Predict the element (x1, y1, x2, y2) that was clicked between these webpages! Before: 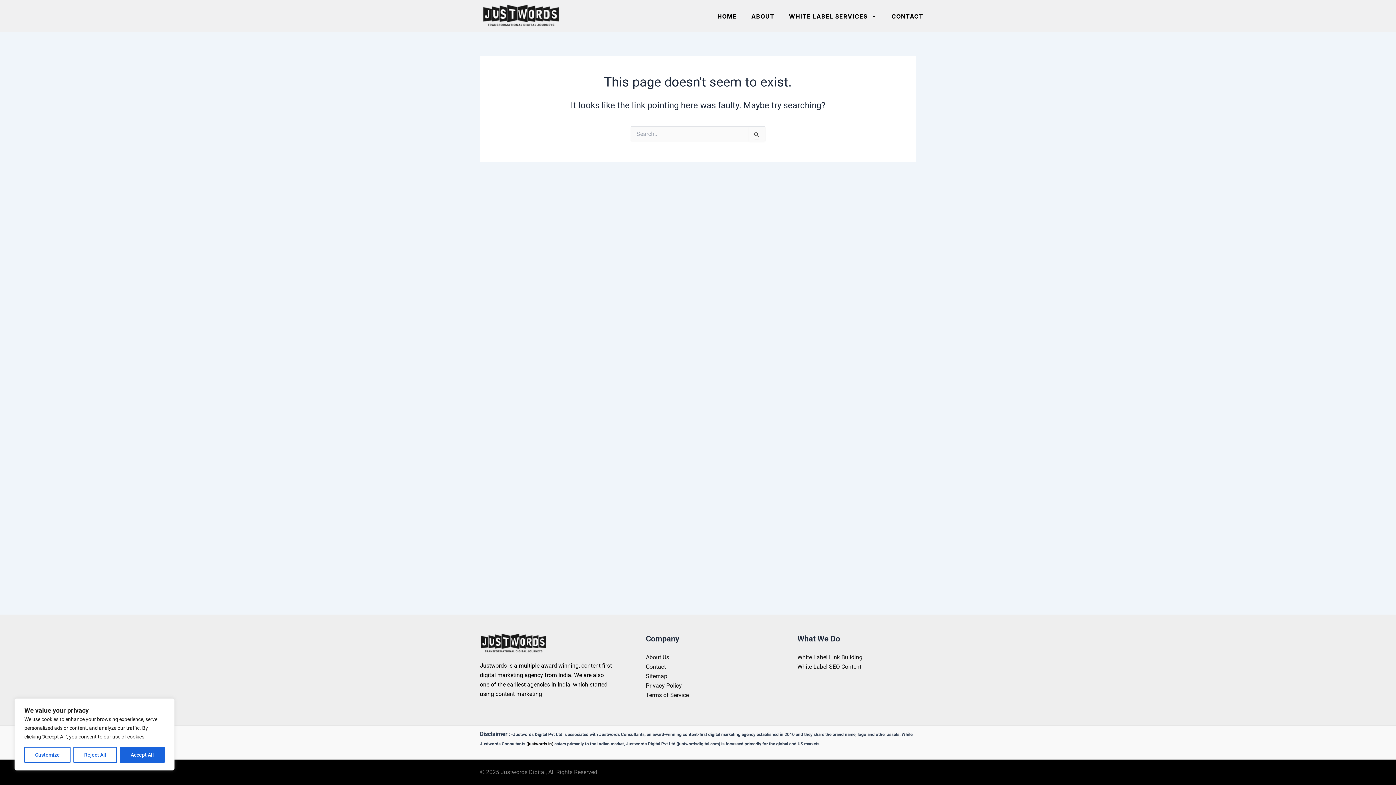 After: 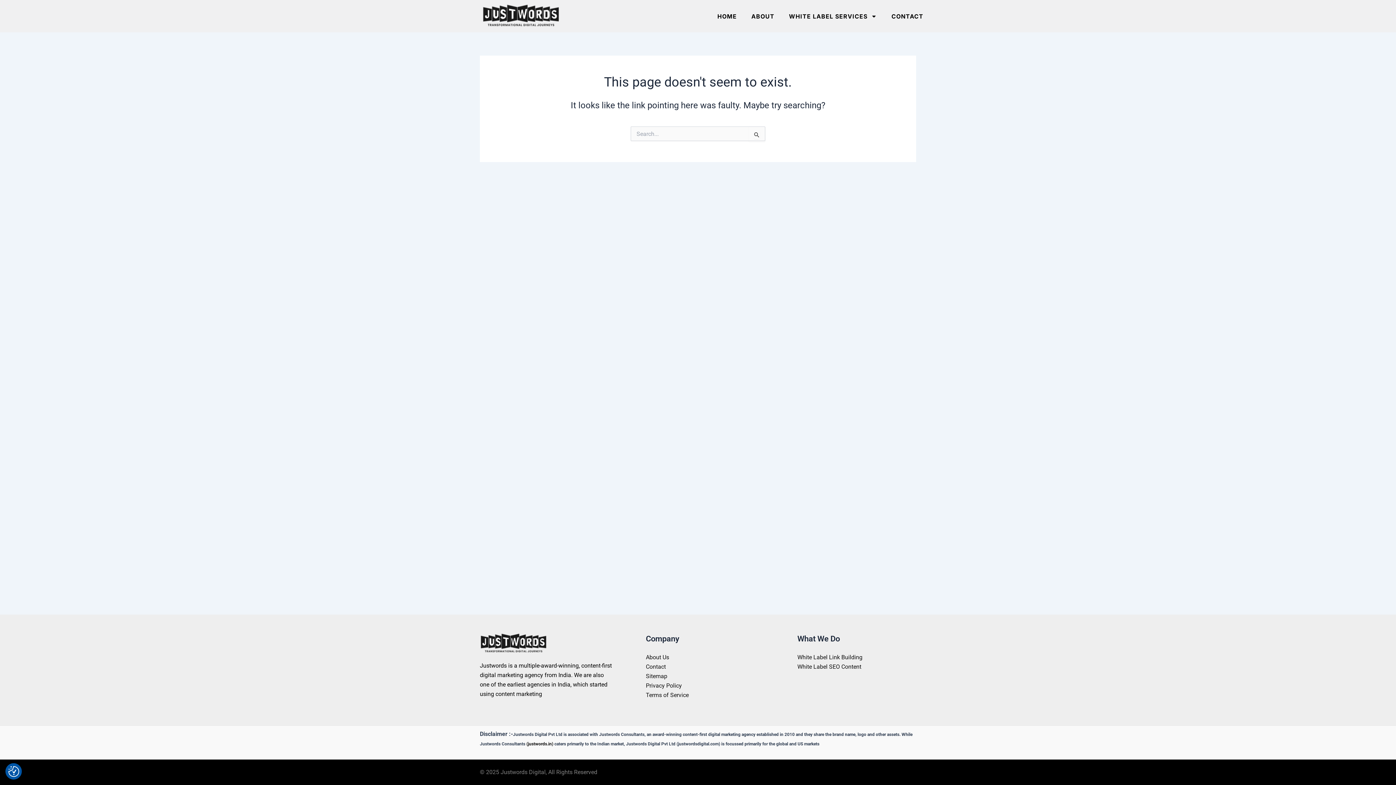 Action: bbox: (73, 747, 117, 763) label: Reject All